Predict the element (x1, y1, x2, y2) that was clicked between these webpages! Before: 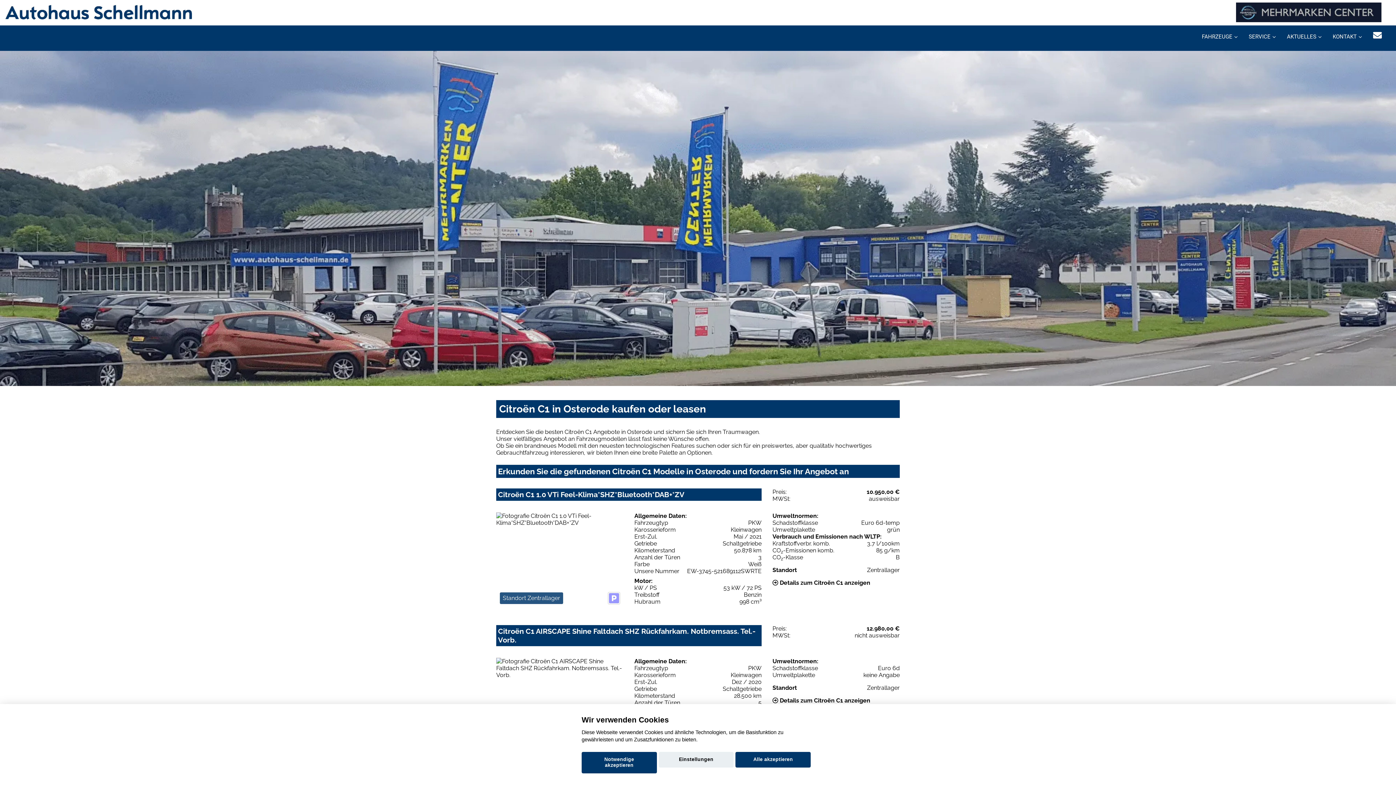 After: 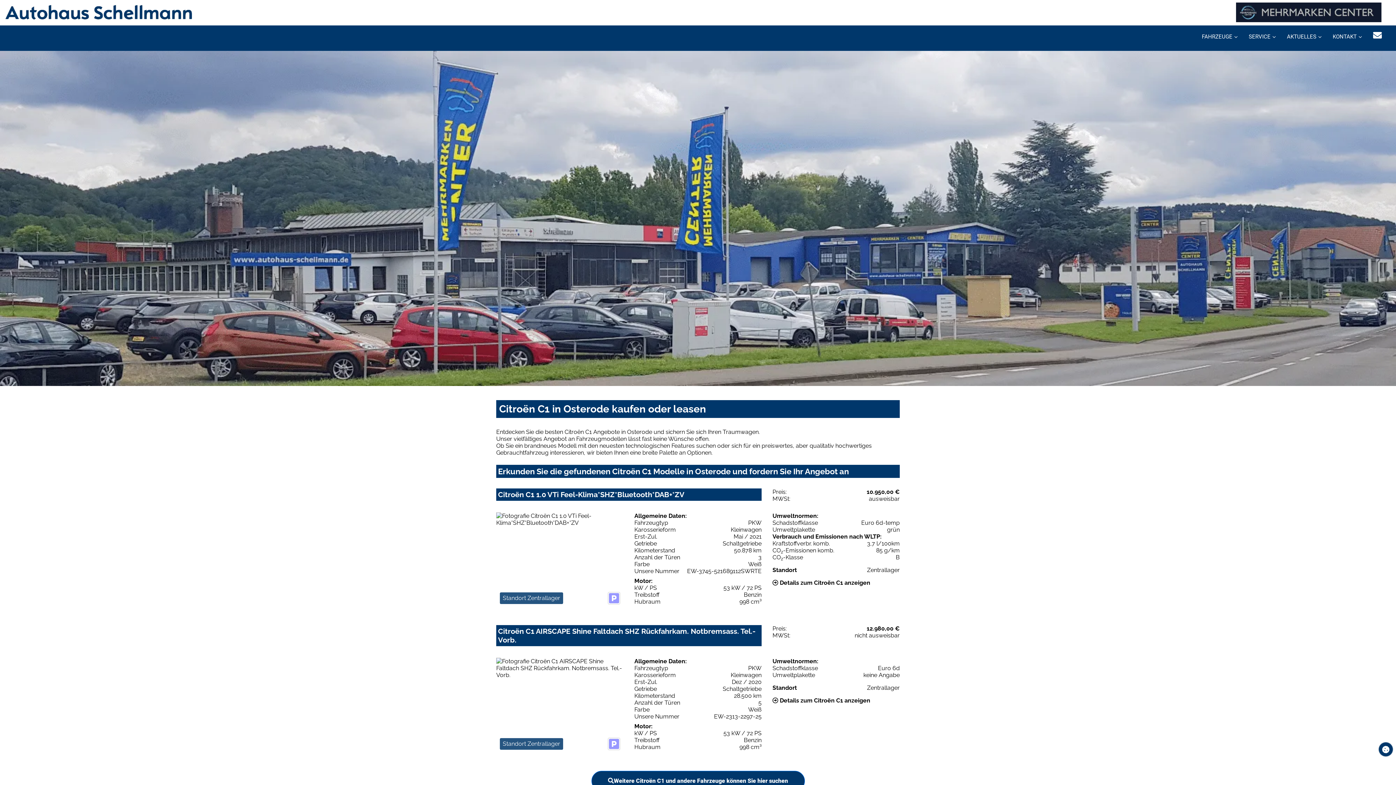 Action: bbox: (735, 752, 810, 768) label: Alle akzeptieren